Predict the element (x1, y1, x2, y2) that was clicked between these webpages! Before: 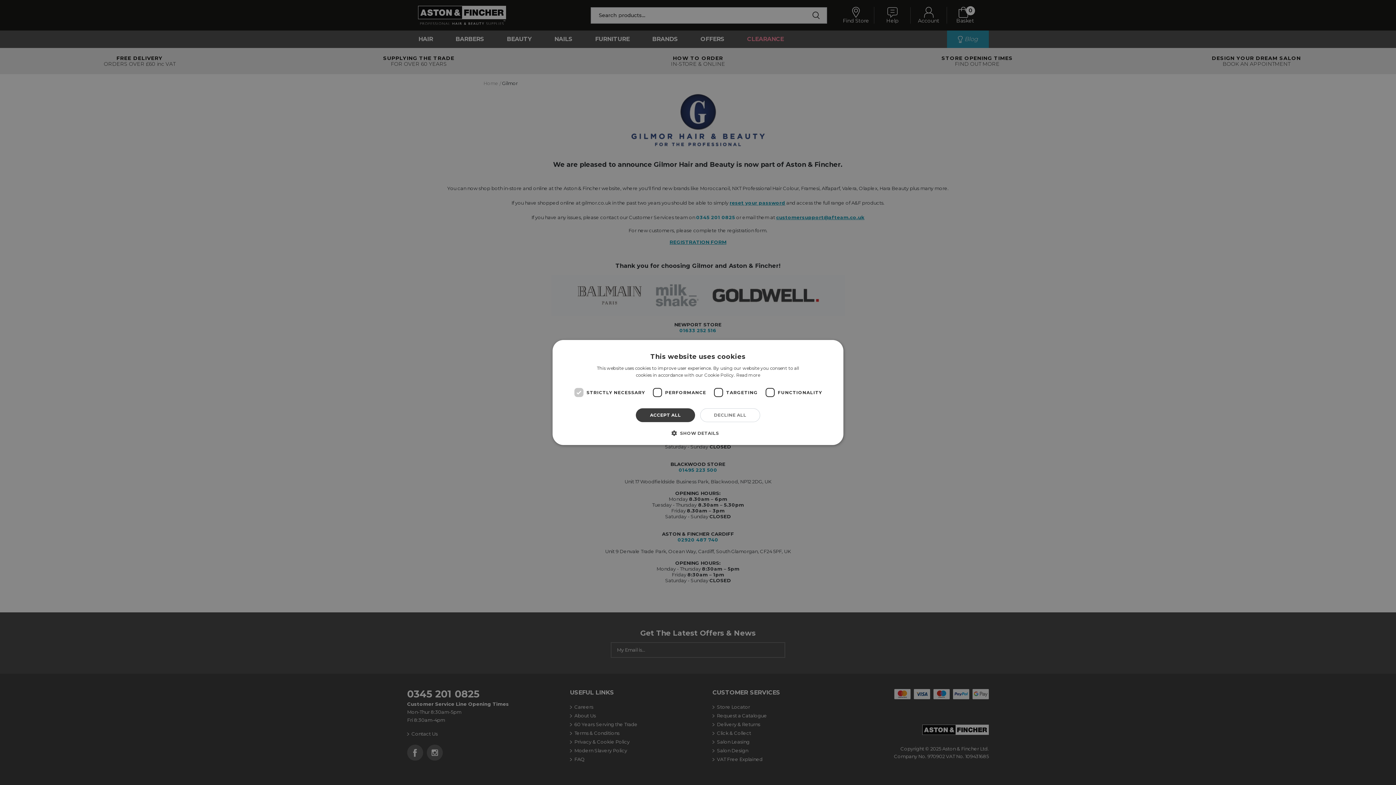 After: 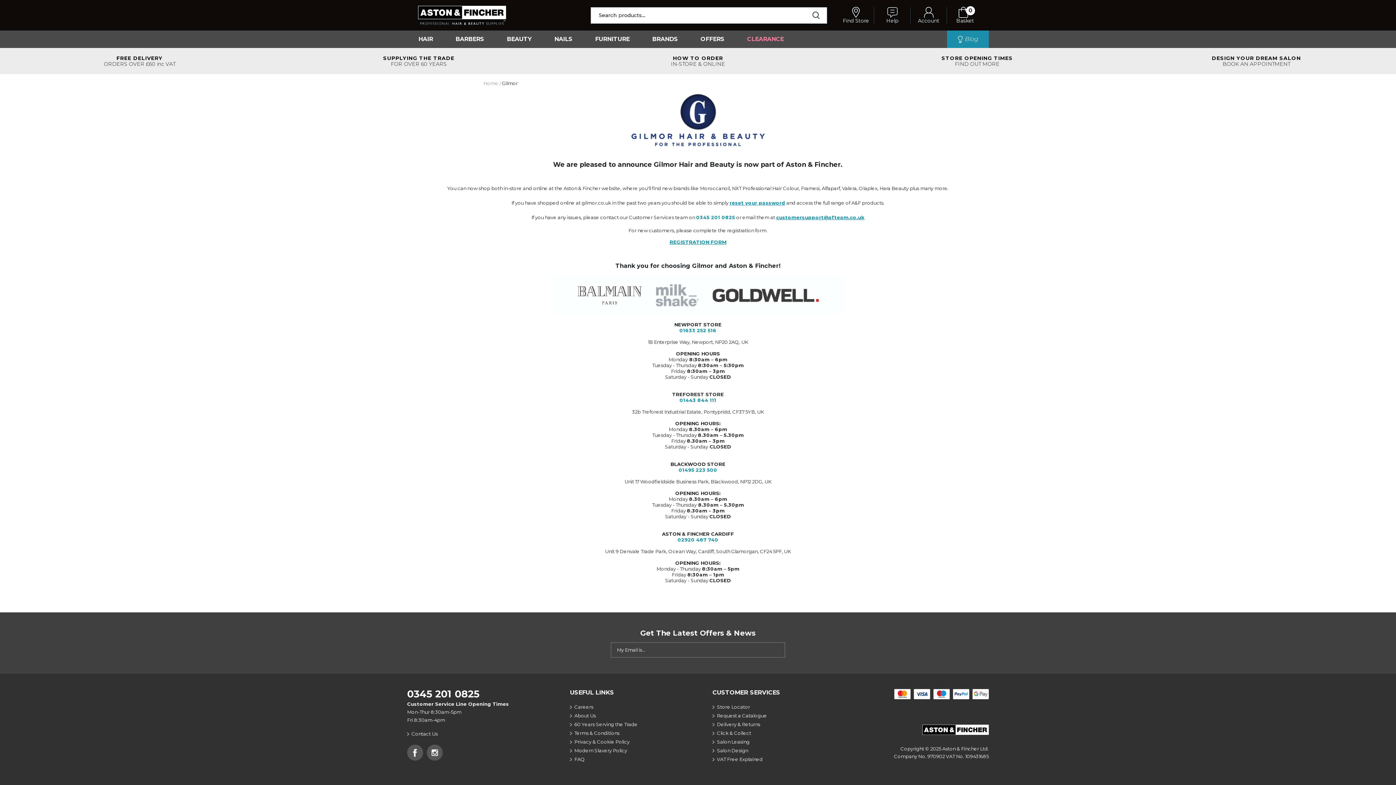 Action: label: ACCEPT ALL bbox: (636, 408, 695, 422)